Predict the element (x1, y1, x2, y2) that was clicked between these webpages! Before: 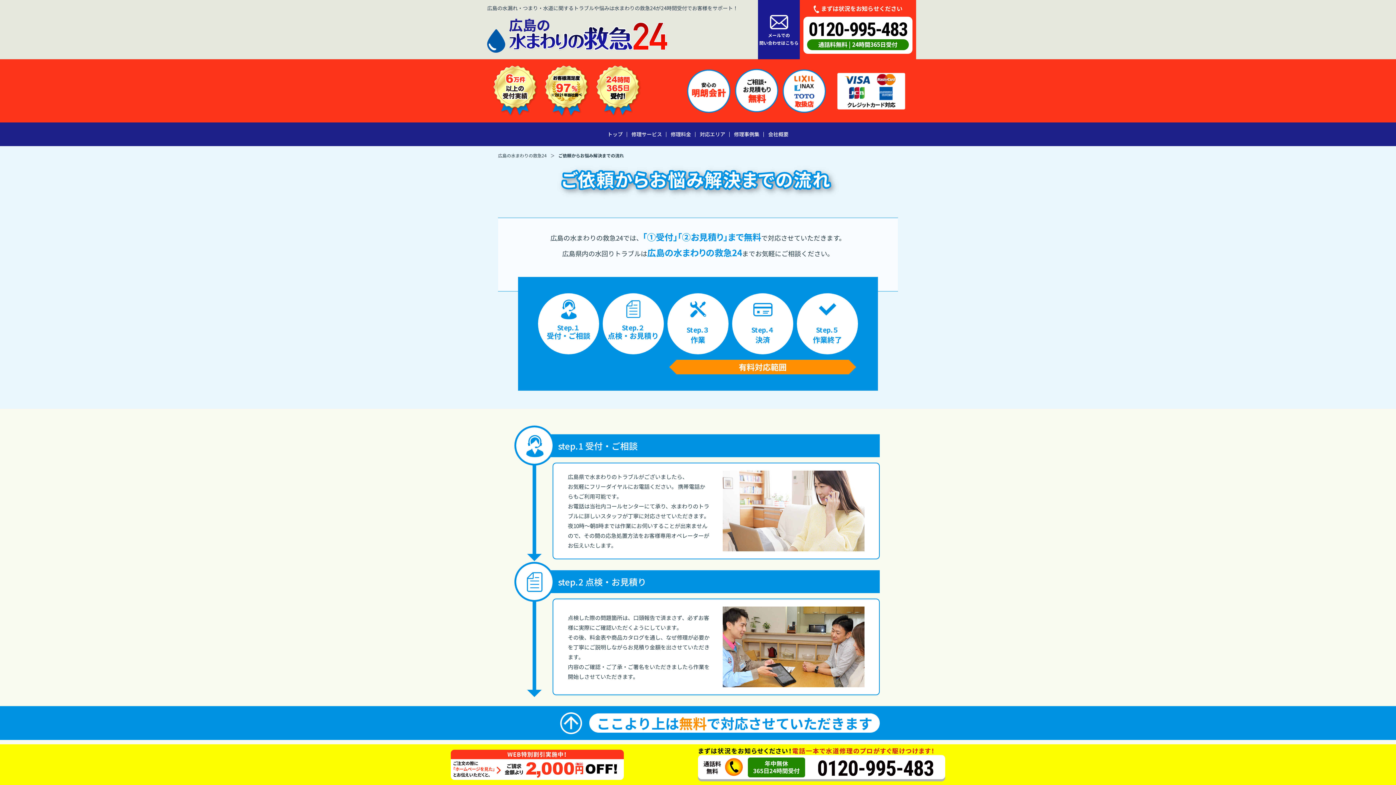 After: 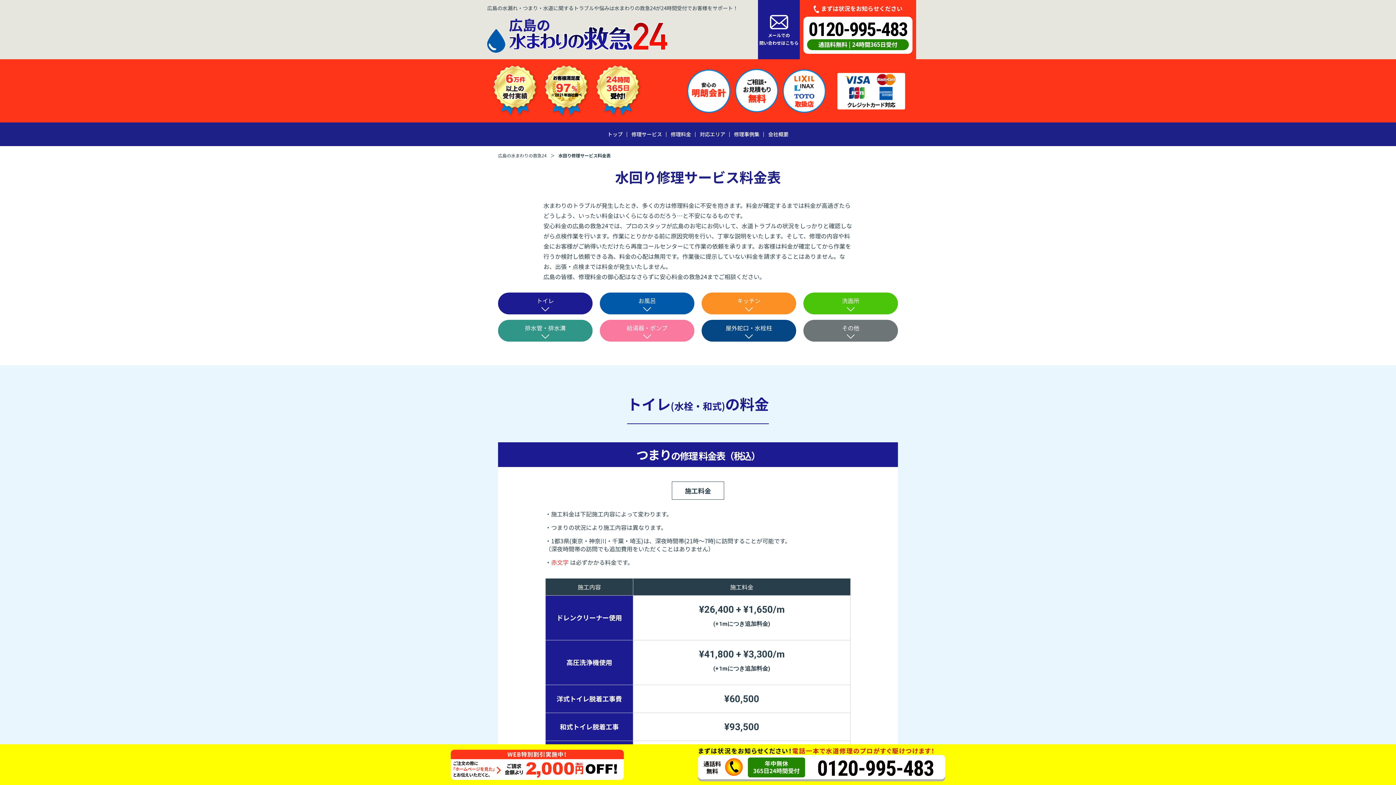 Action: label: 修理料金 bbox: (666, 129, 695, 139)